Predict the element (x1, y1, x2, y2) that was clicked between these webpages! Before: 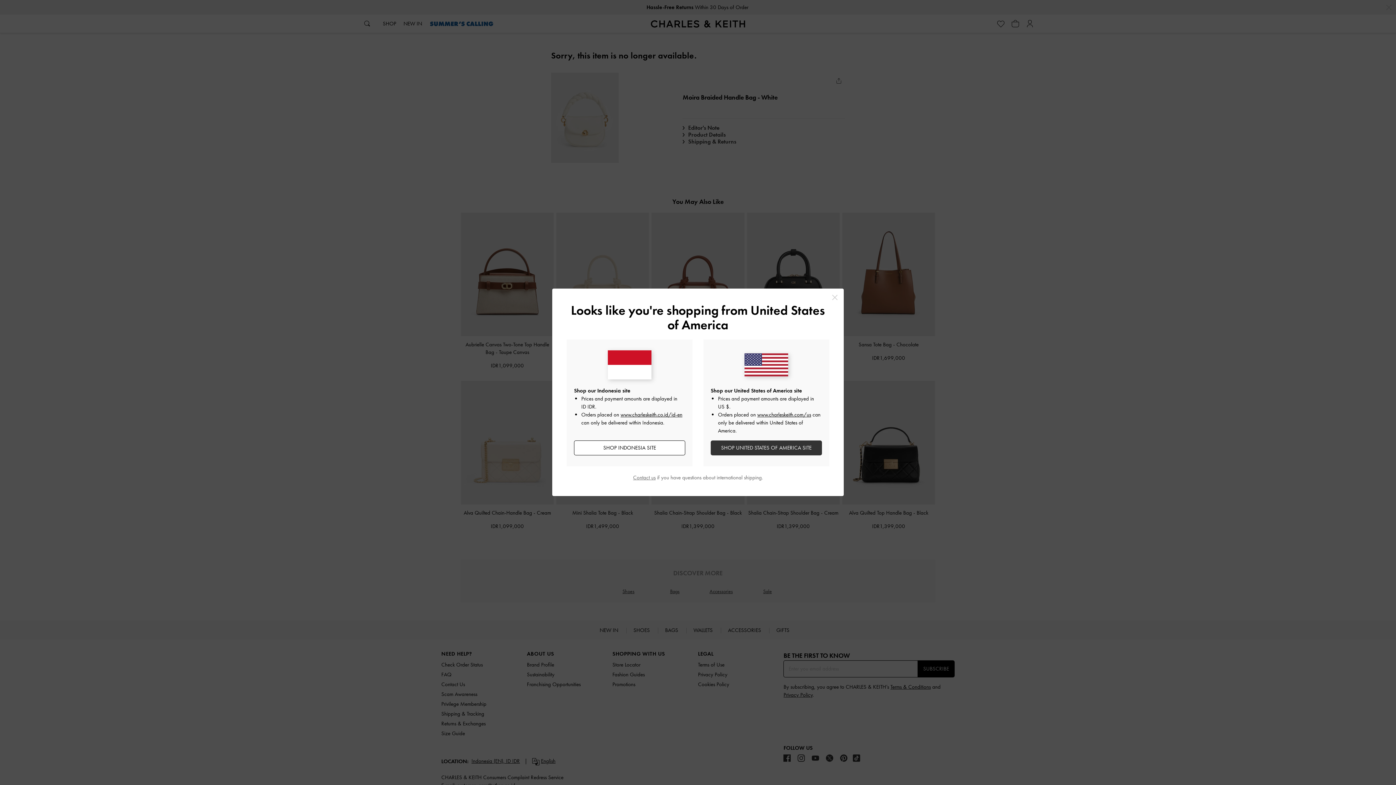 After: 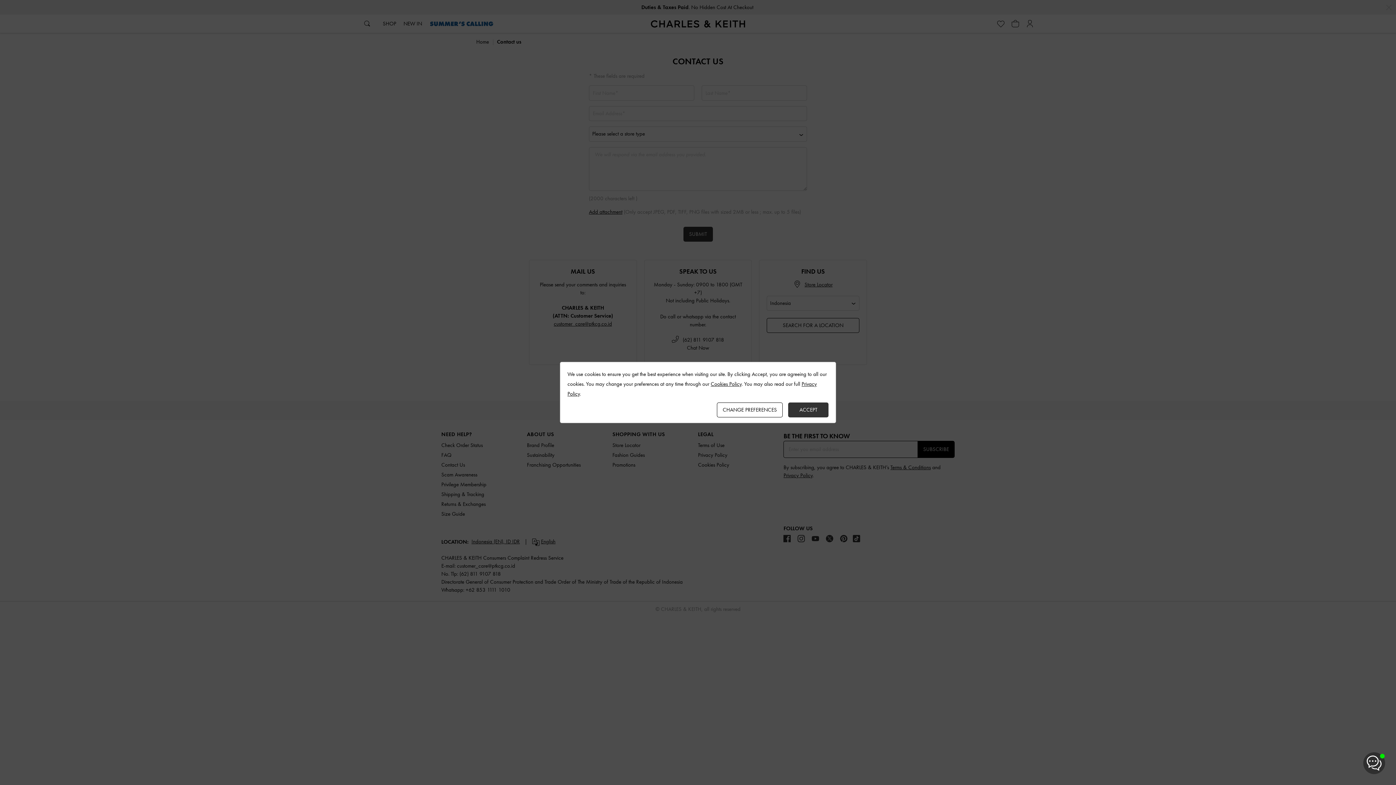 Action: label: Contact us bbox: (633, 474, 655, 481)